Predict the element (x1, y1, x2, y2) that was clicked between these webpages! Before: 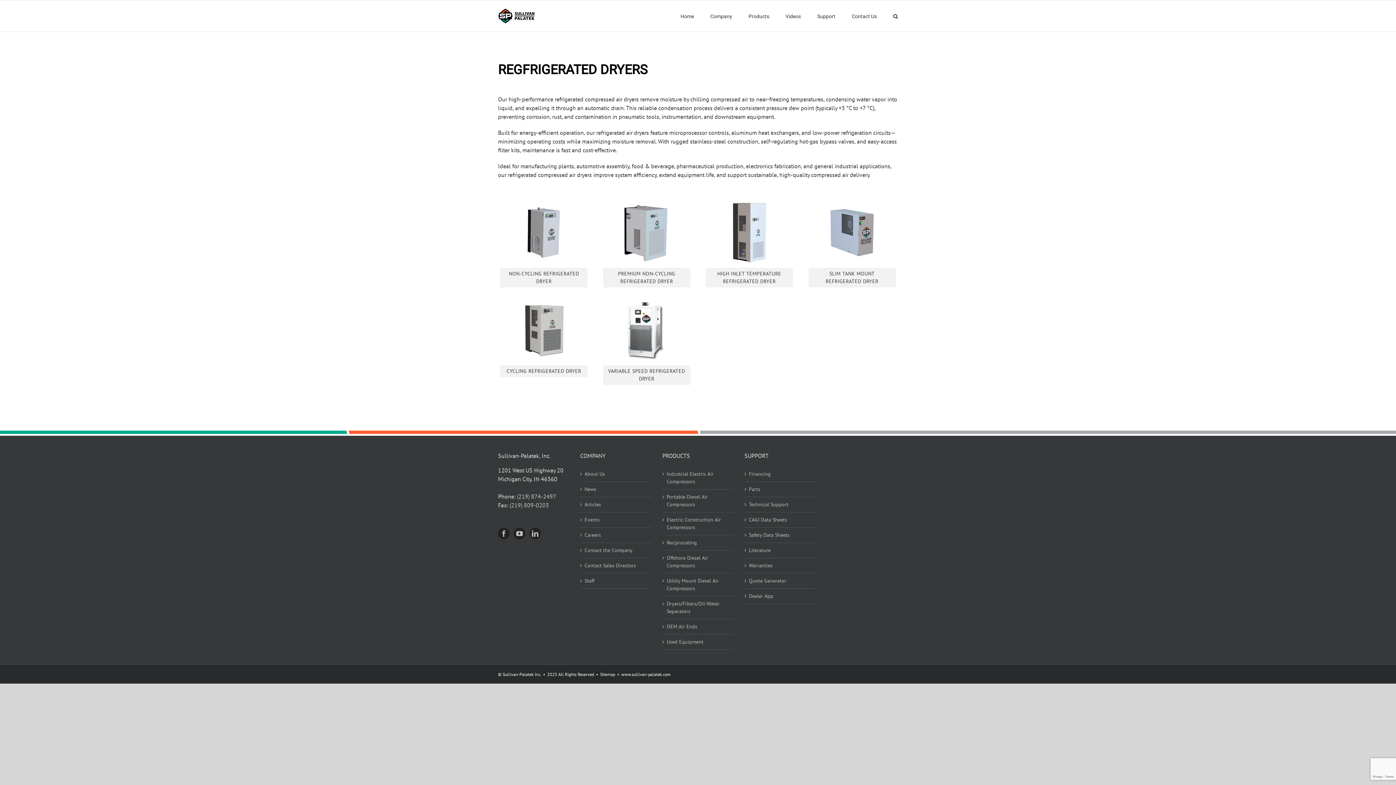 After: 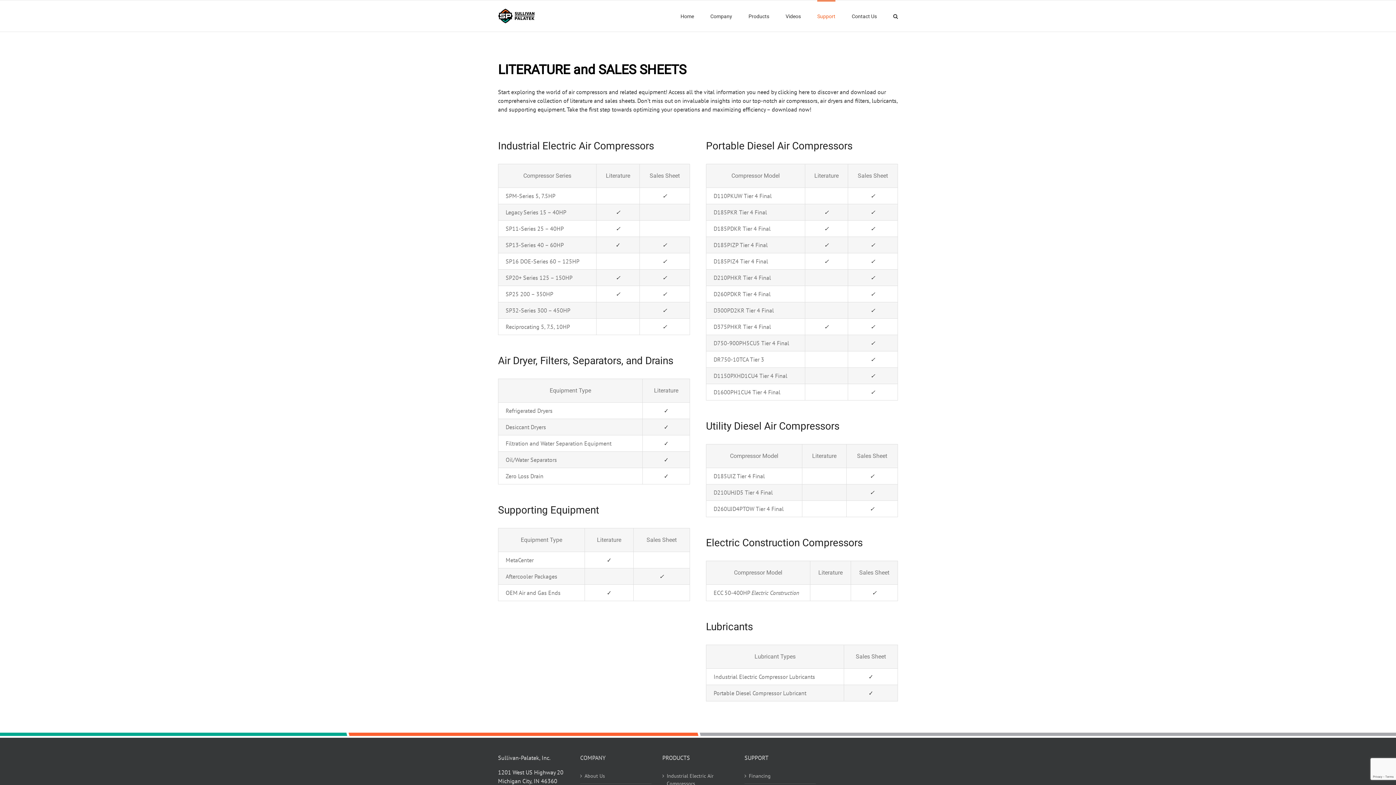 Action: bbox: (749, 546, 812, 554) label: Literature